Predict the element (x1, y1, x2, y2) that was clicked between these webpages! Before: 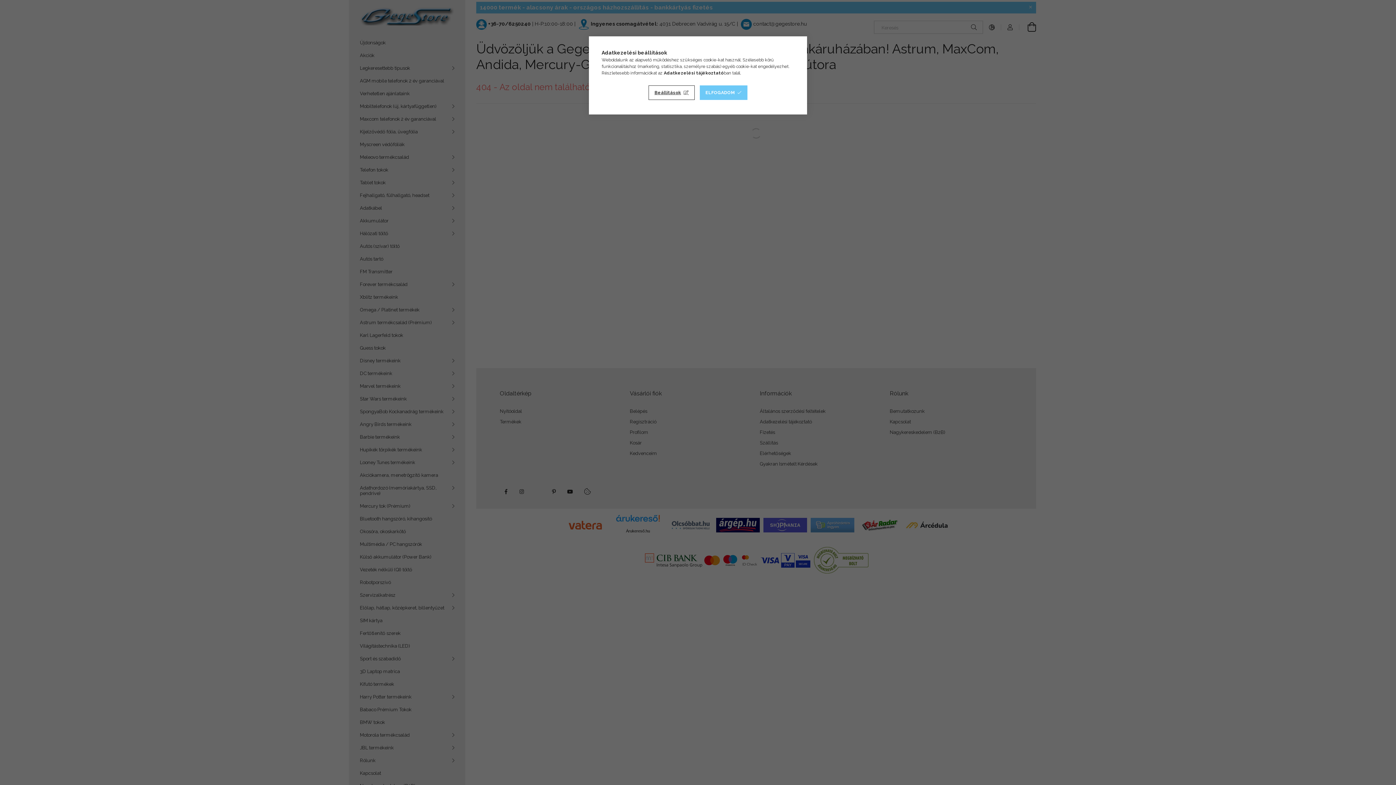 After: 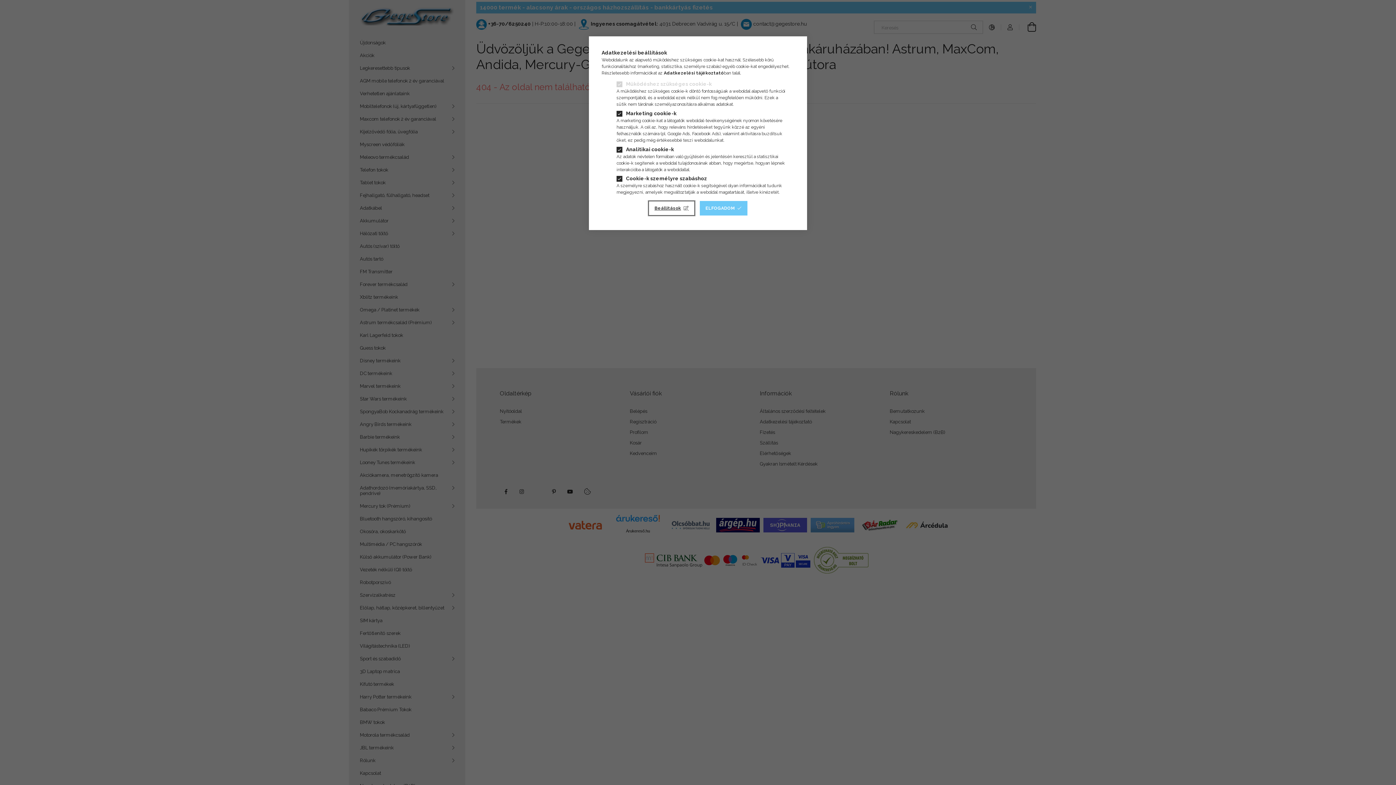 Action: label: Beállítások bbox: (648, 85, 694, 100)